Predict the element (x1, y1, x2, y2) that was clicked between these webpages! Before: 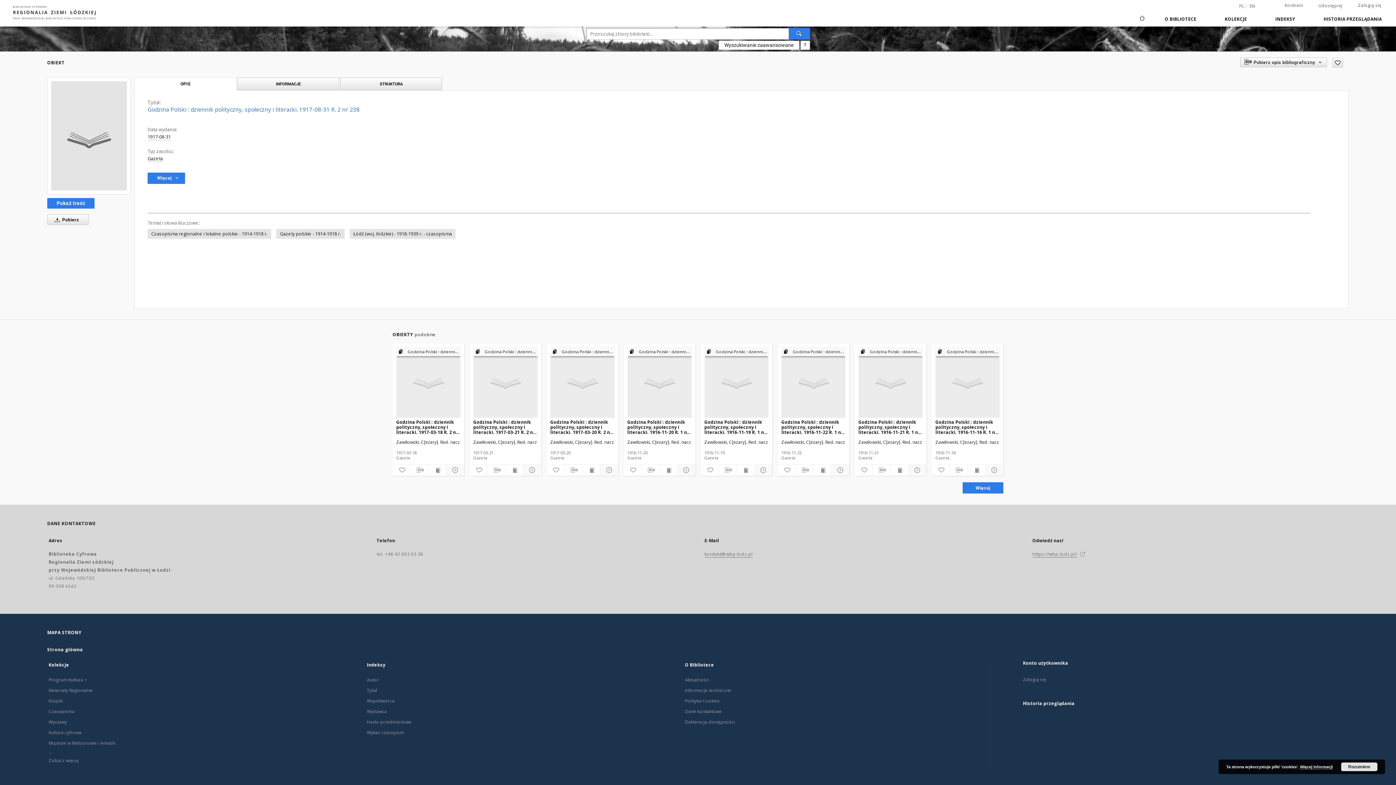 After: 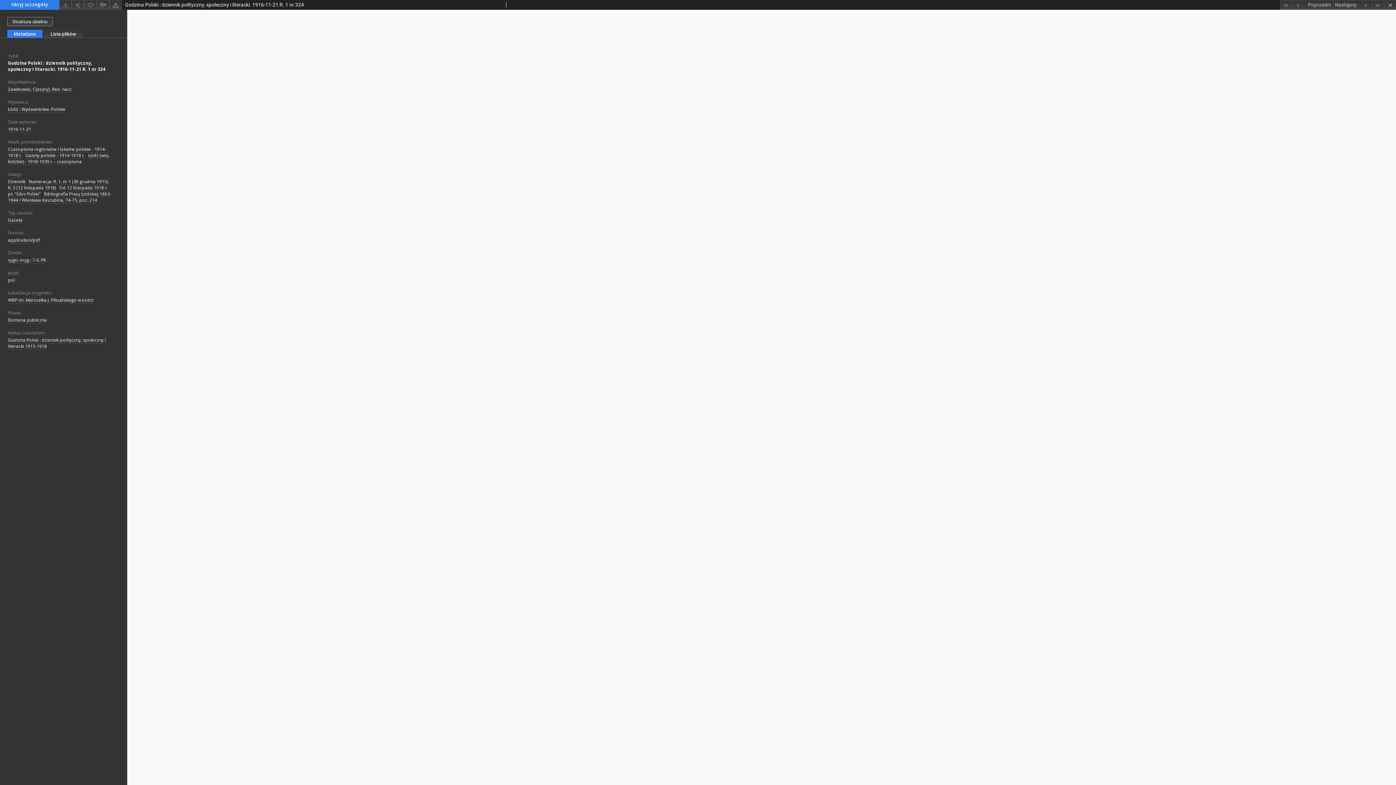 Action: bbox: (890, 465, 908, 474)